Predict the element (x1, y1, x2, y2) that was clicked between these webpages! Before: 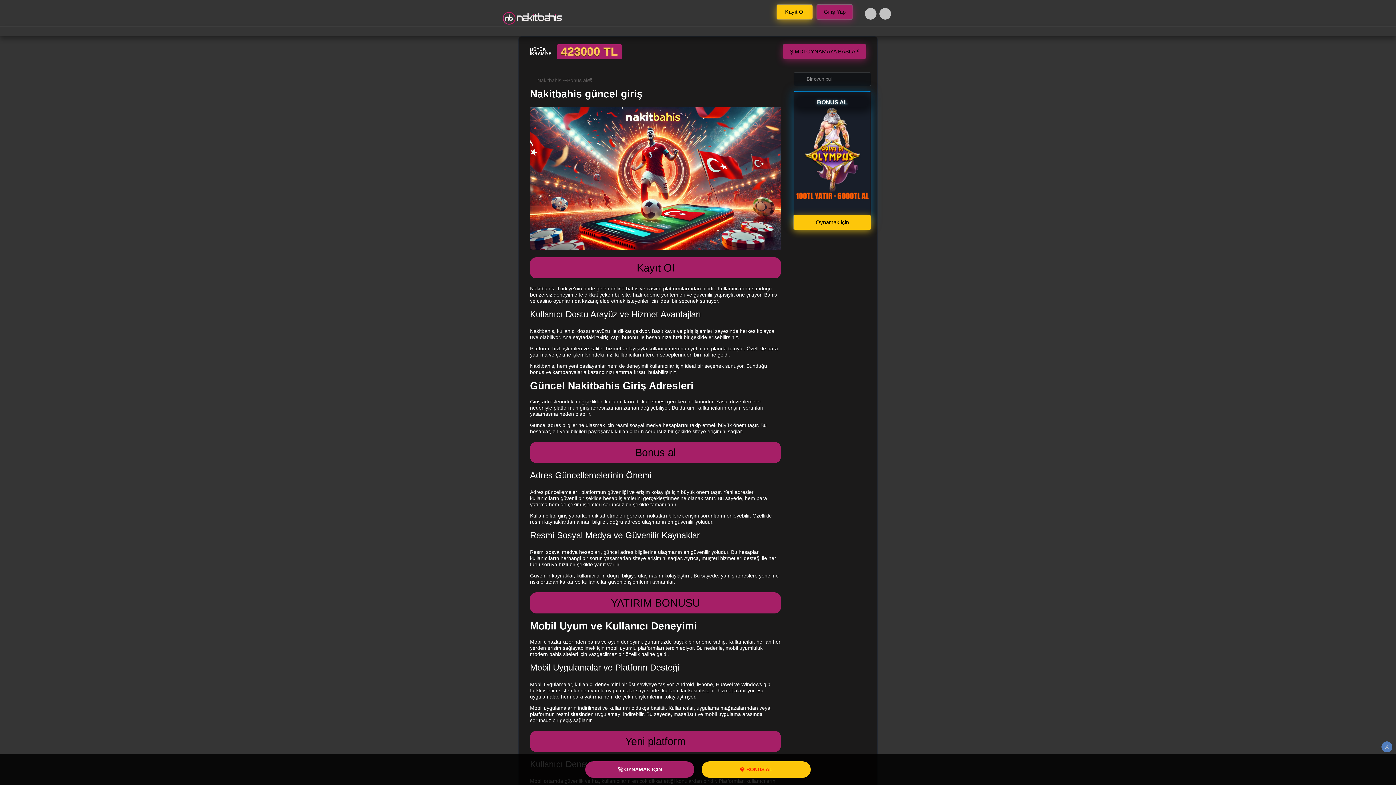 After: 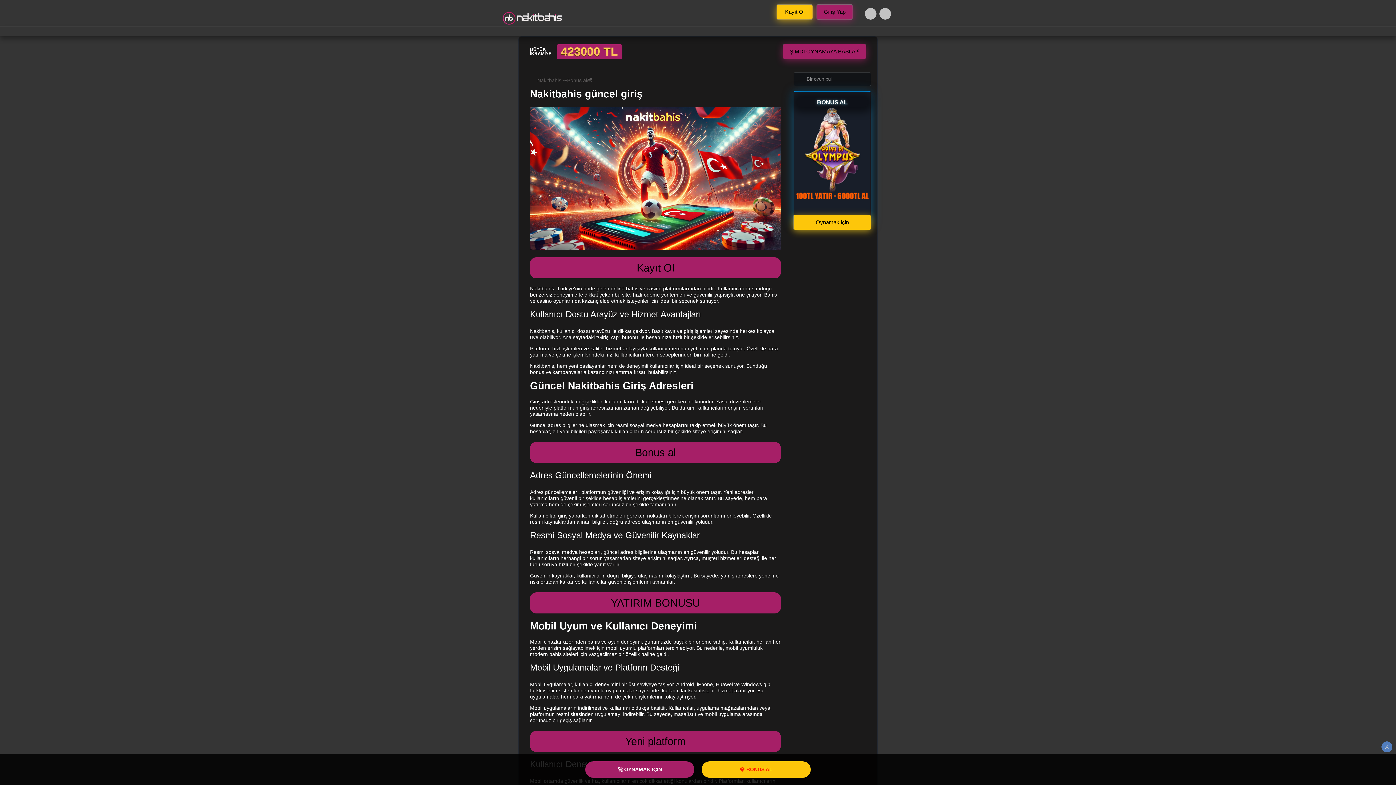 Action: label: ➠Bonus al🎁 bbox: (562, 77, 592, 83)